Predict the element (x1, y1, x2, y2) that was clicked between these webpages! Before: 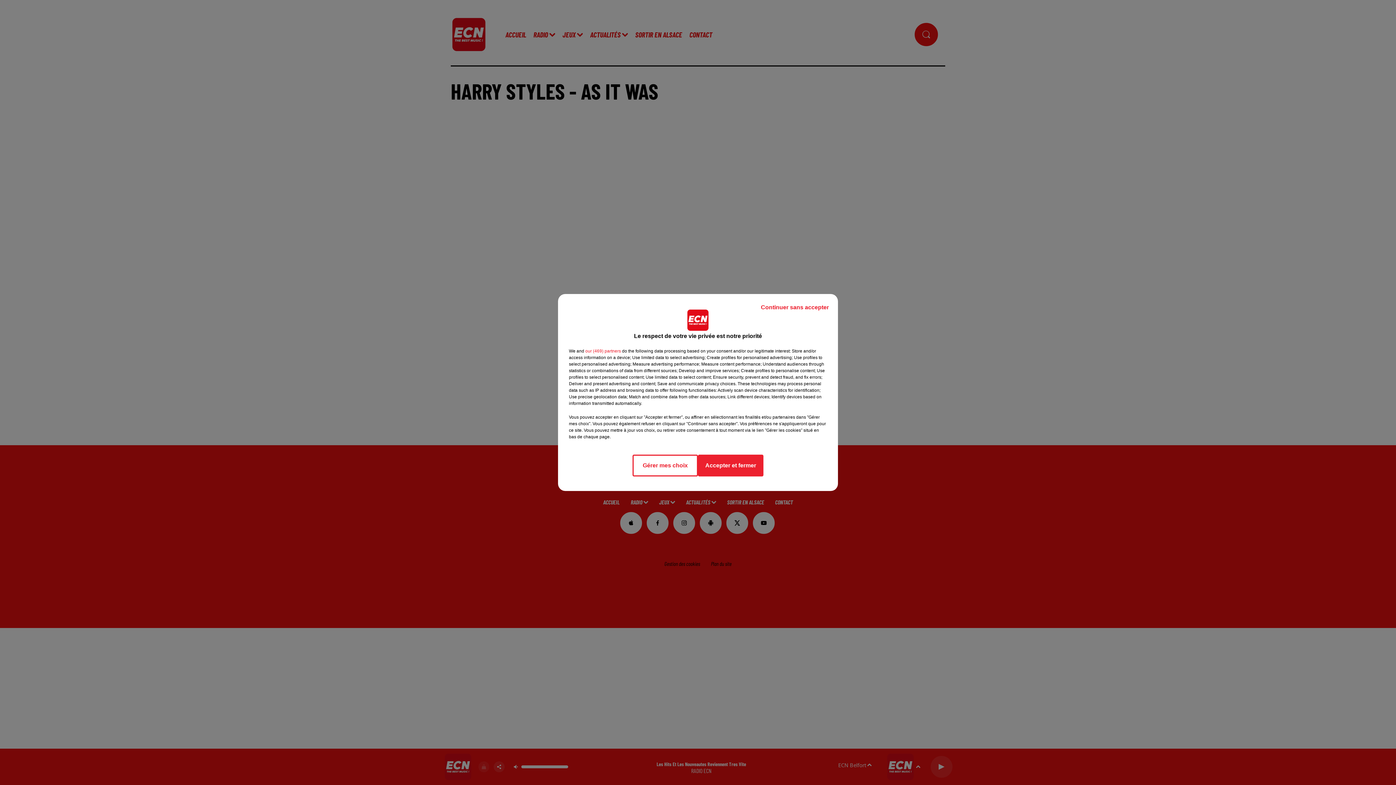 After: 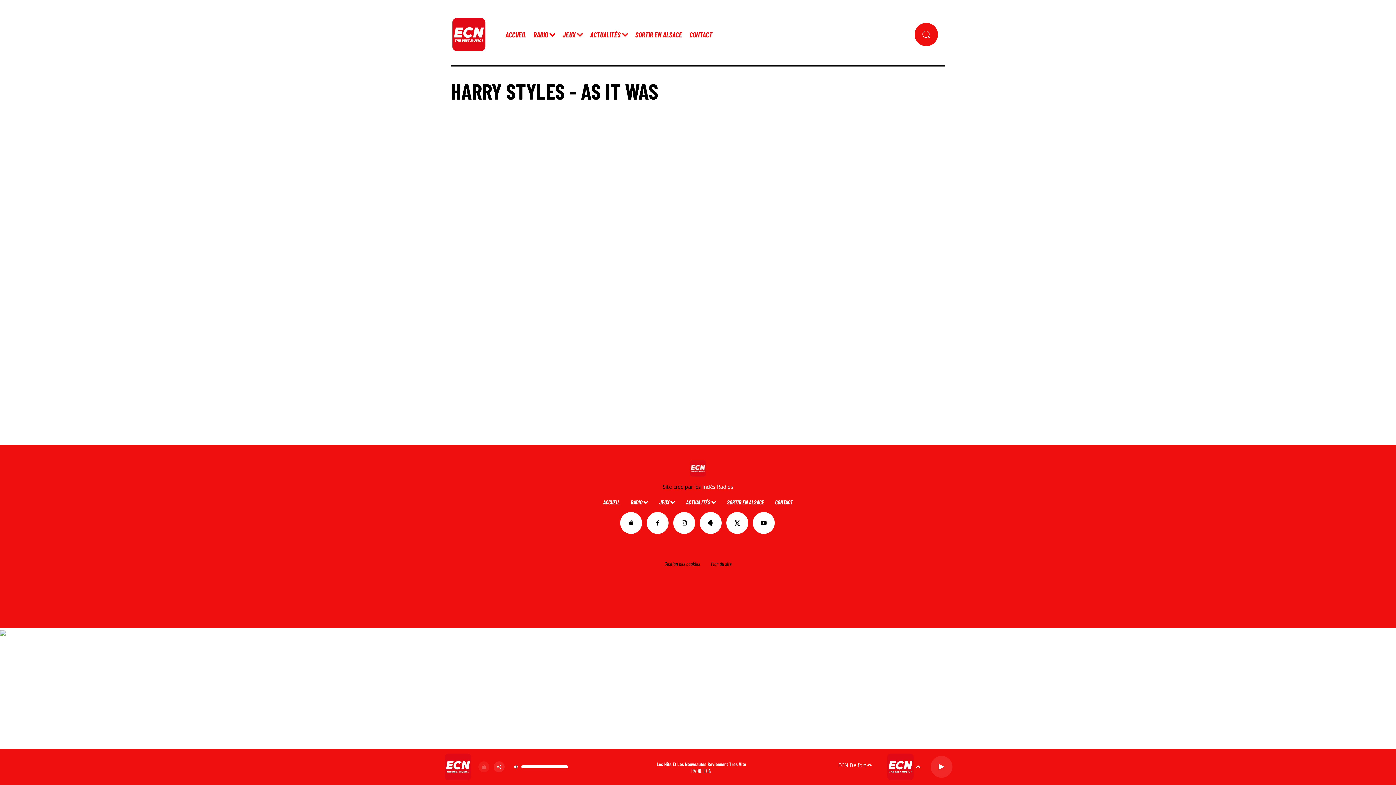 Action: bbox: (698, 454, 763, 476) label: Accepter et fermer